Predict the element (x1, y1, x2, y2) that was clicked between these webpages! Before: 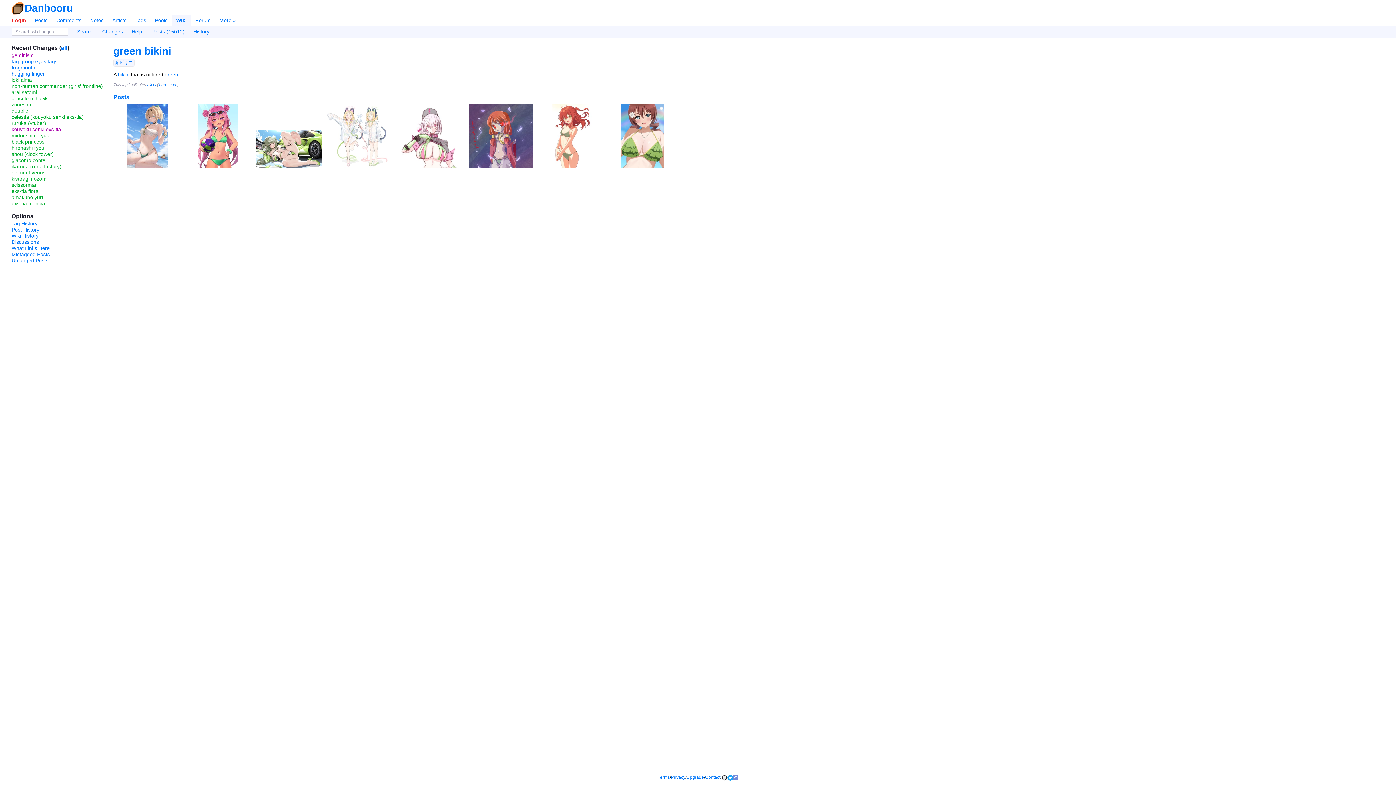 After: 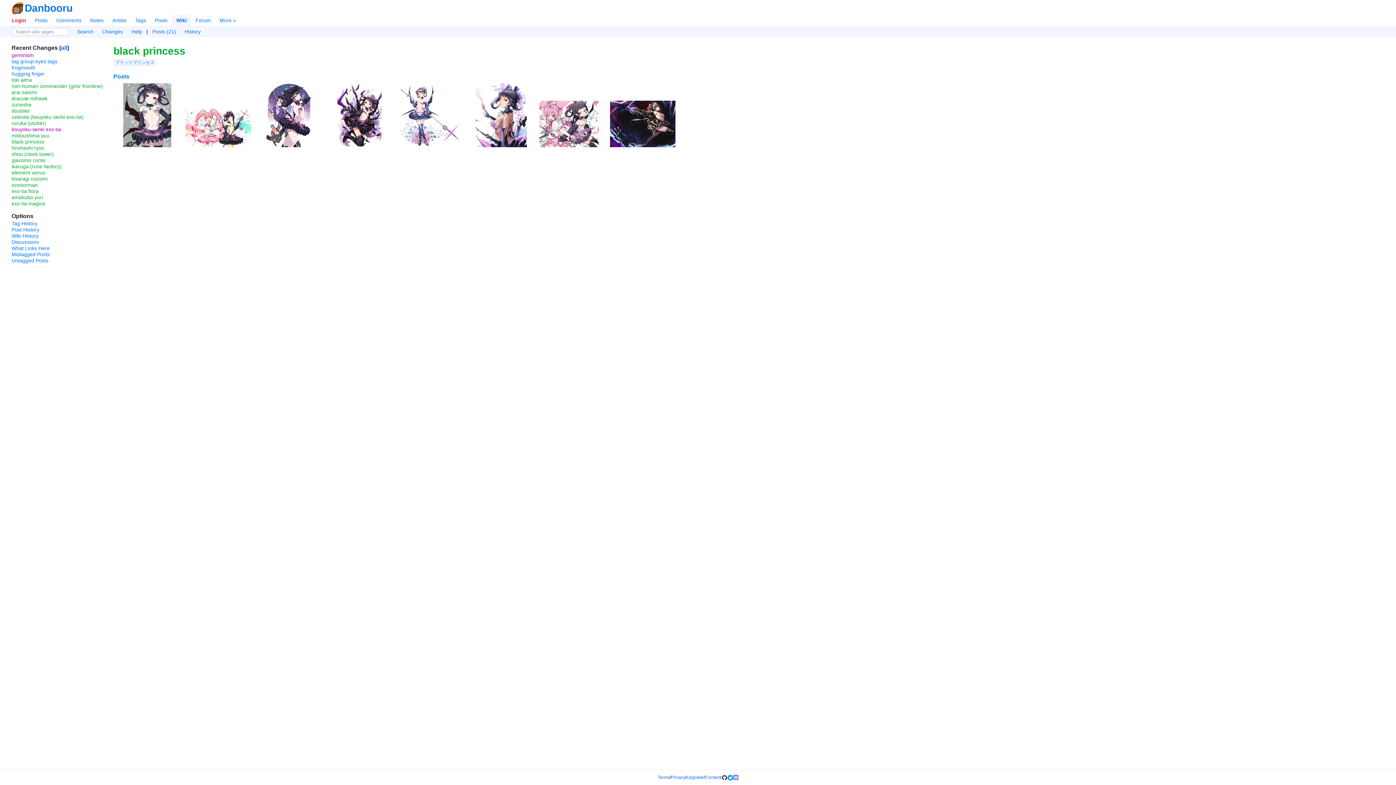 Action: label: black princess bbox: (11, 138, 44, 144)